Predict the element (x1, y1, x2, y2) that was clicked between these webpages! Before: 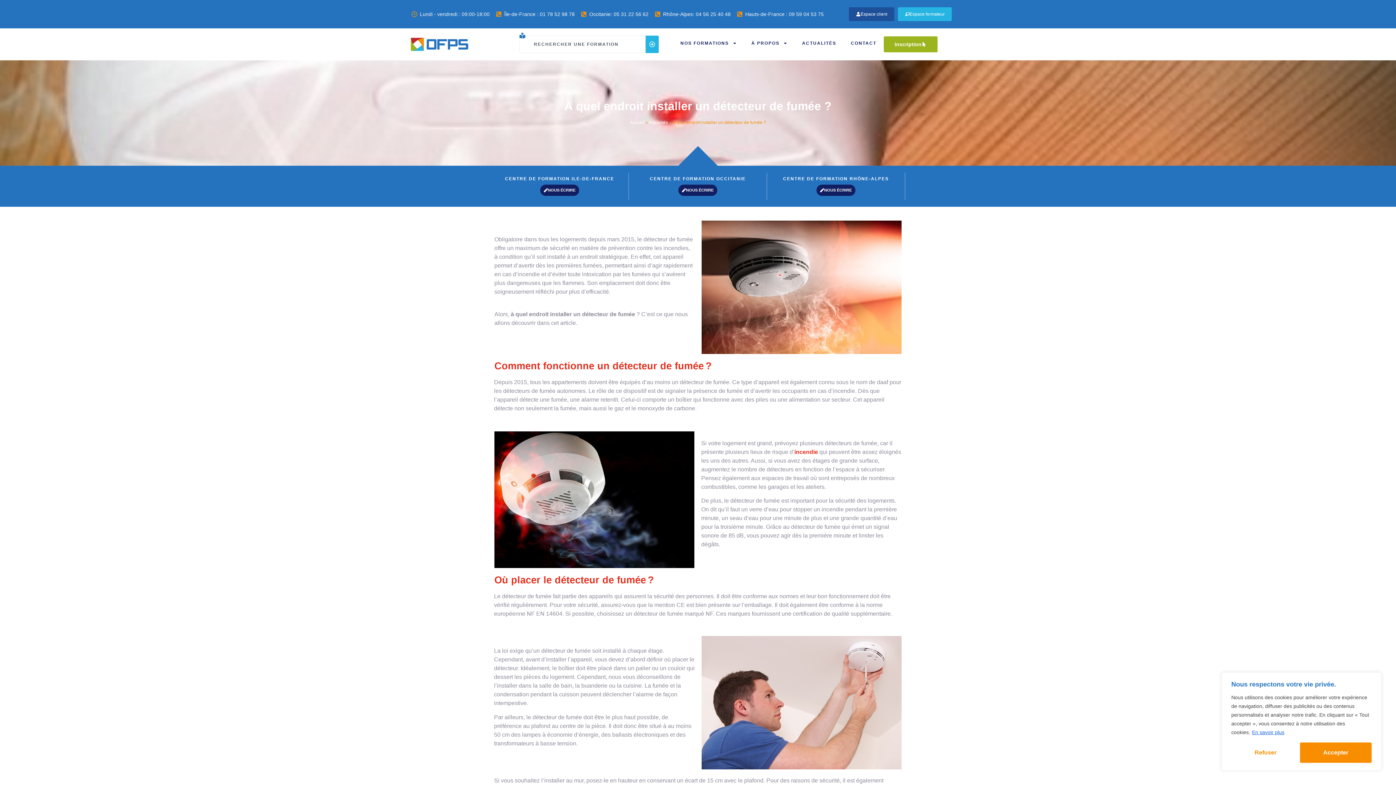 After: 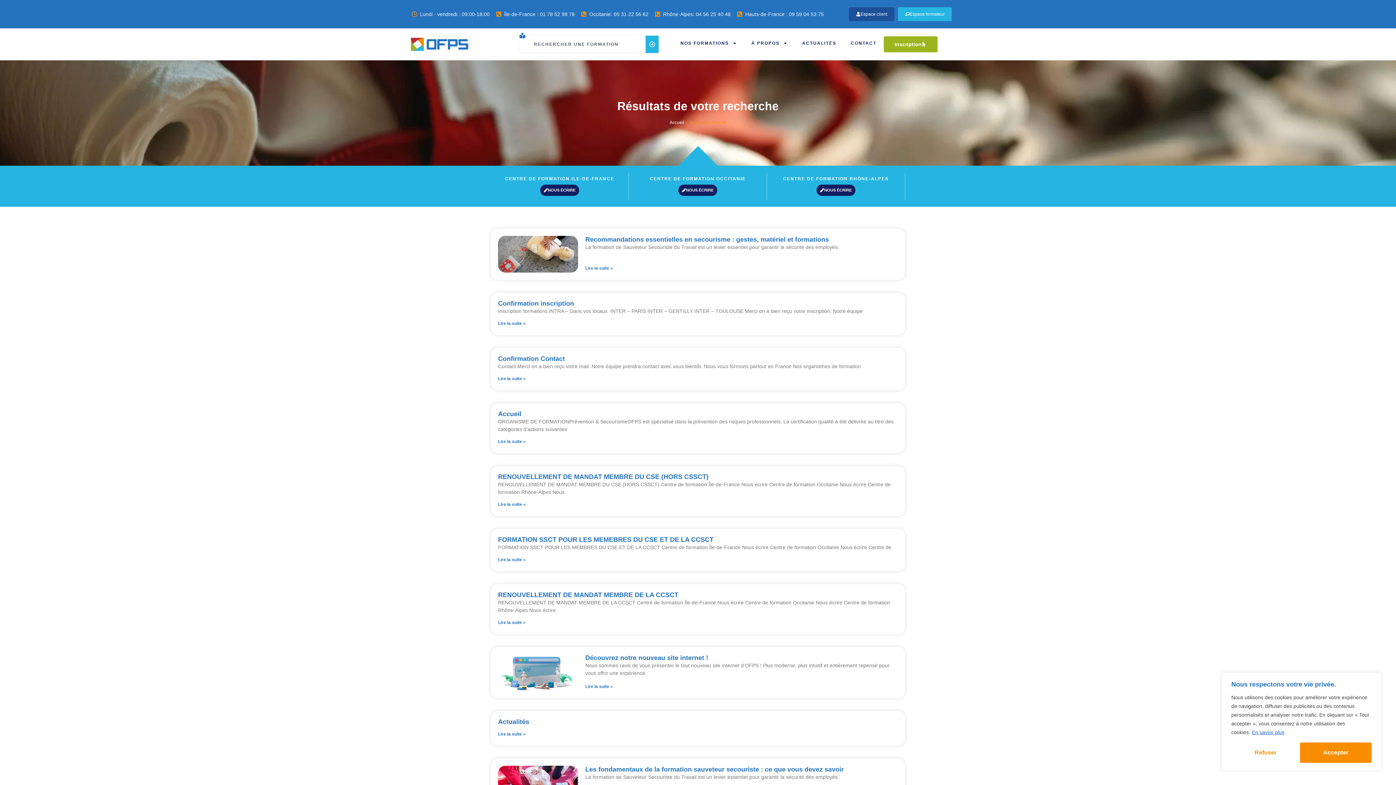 Action: bbox: (645, 35, 658, 53) label: Rechercher 